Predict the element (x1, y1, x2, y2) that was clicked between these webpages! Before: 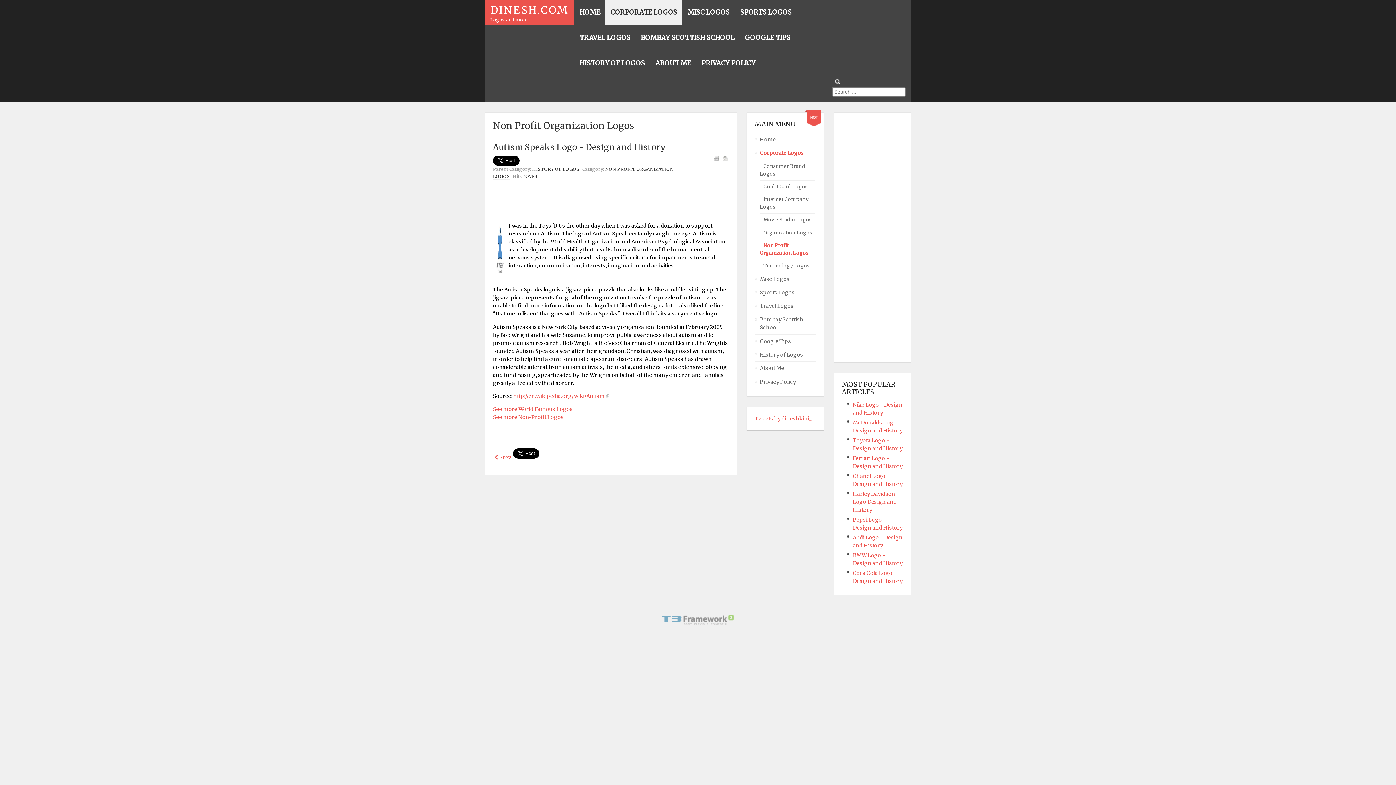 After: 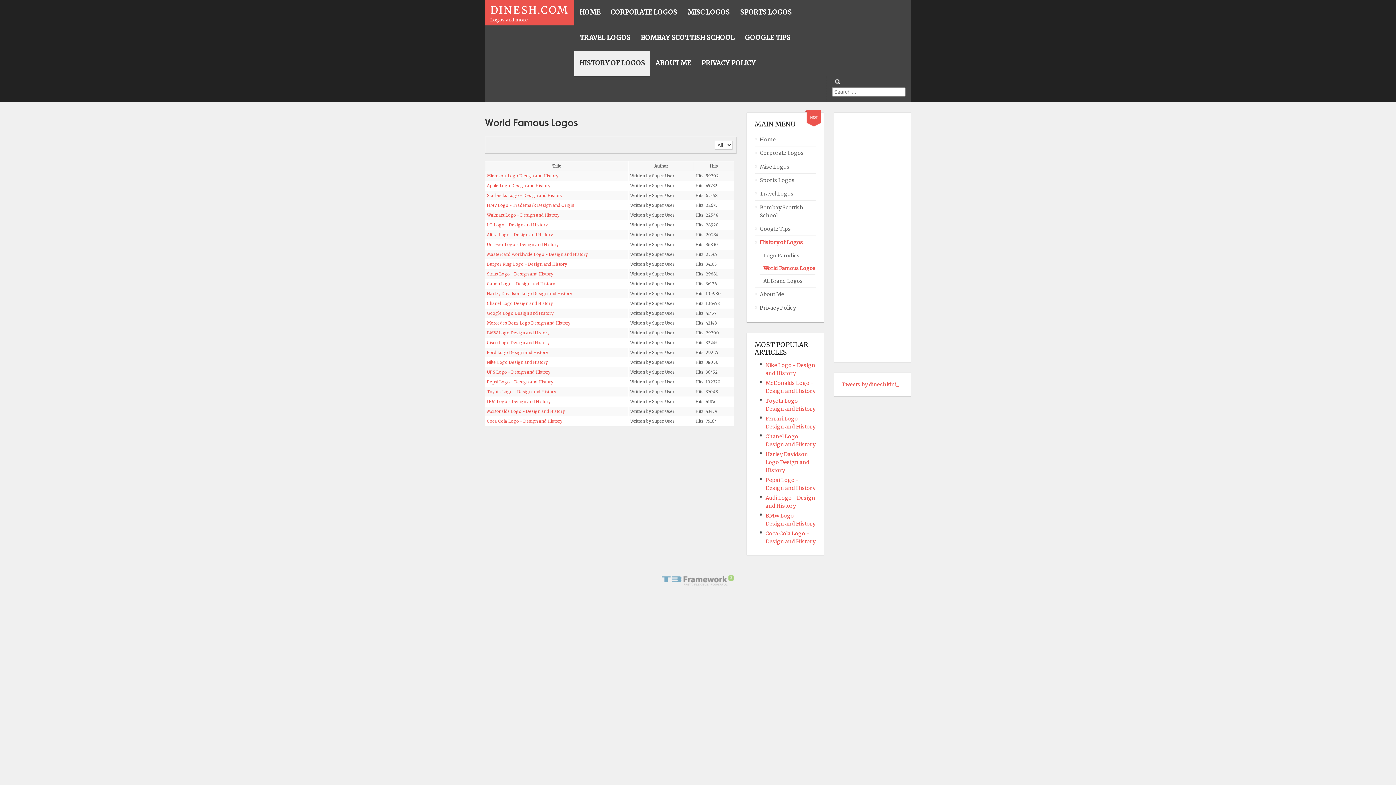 Action: label: See more World Famous Logos bbox: (492, 406, 572, 412)